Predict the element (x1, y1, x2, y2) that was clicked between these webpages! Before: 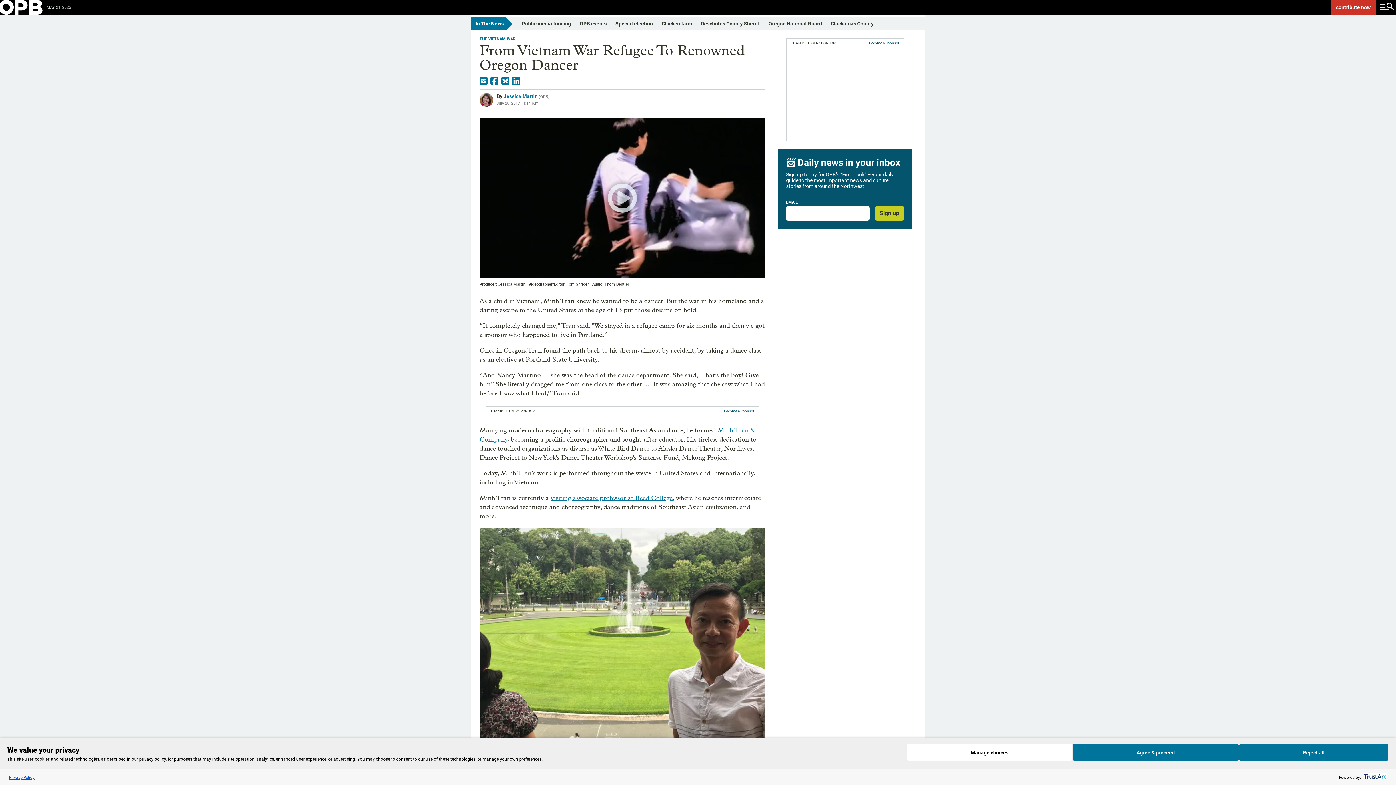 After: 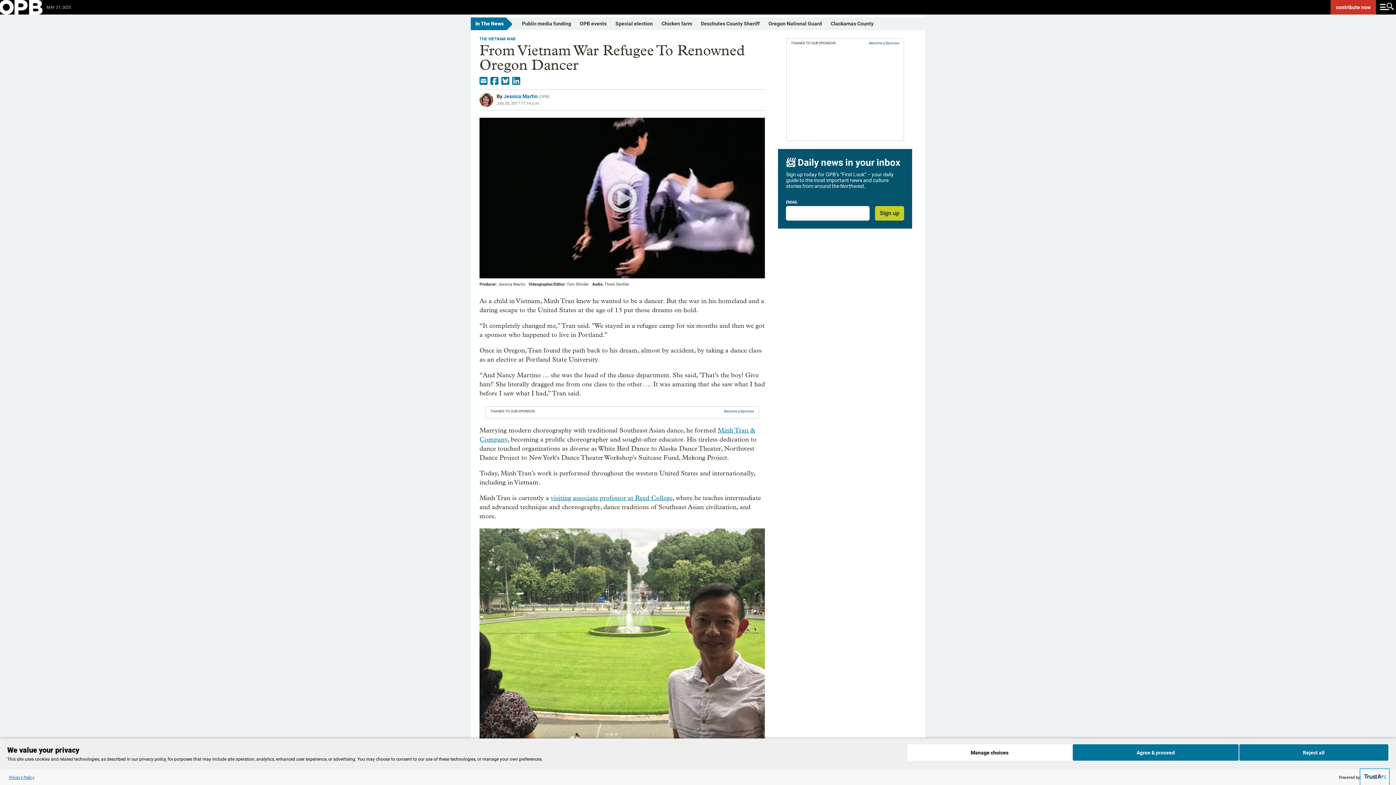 Action: label: trustarc bbox: (1361, 770, 1388, 785)